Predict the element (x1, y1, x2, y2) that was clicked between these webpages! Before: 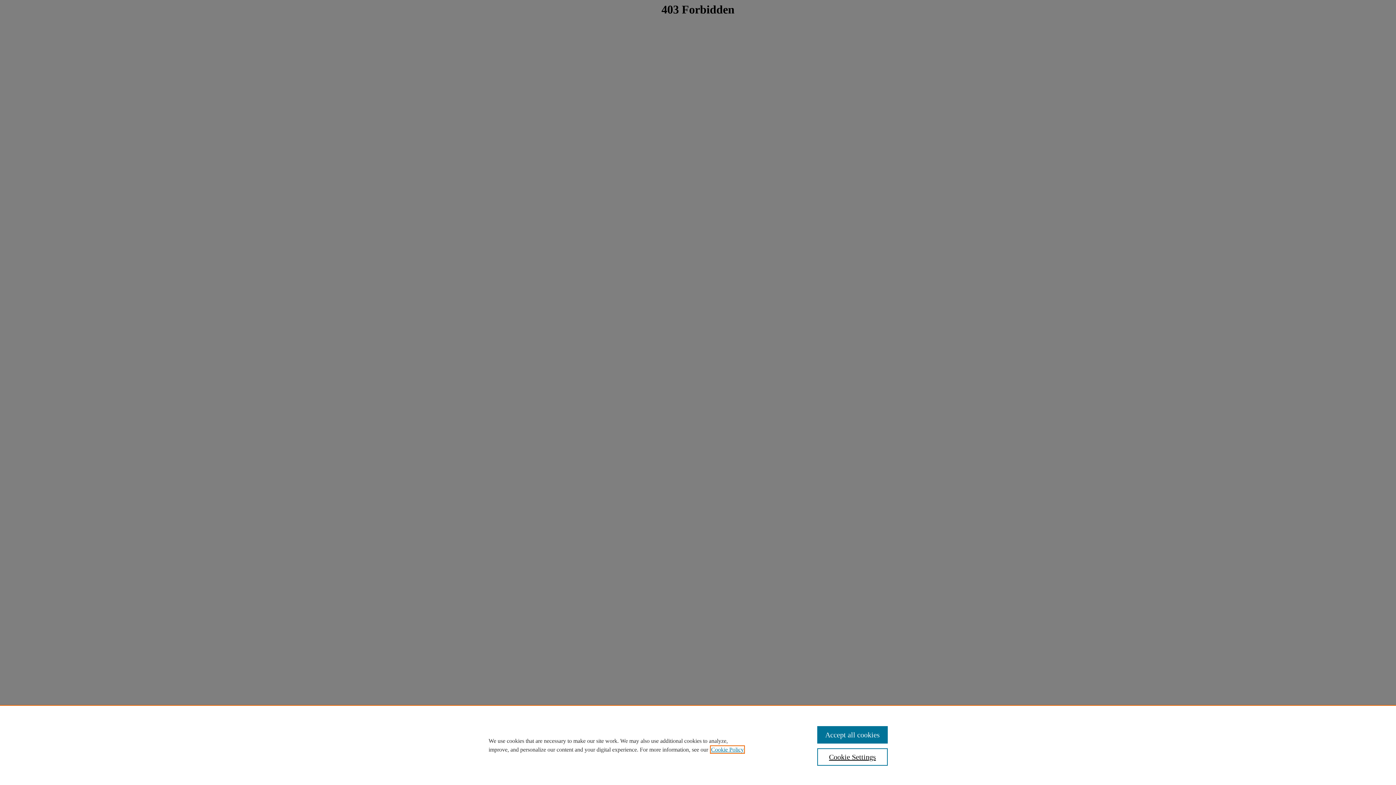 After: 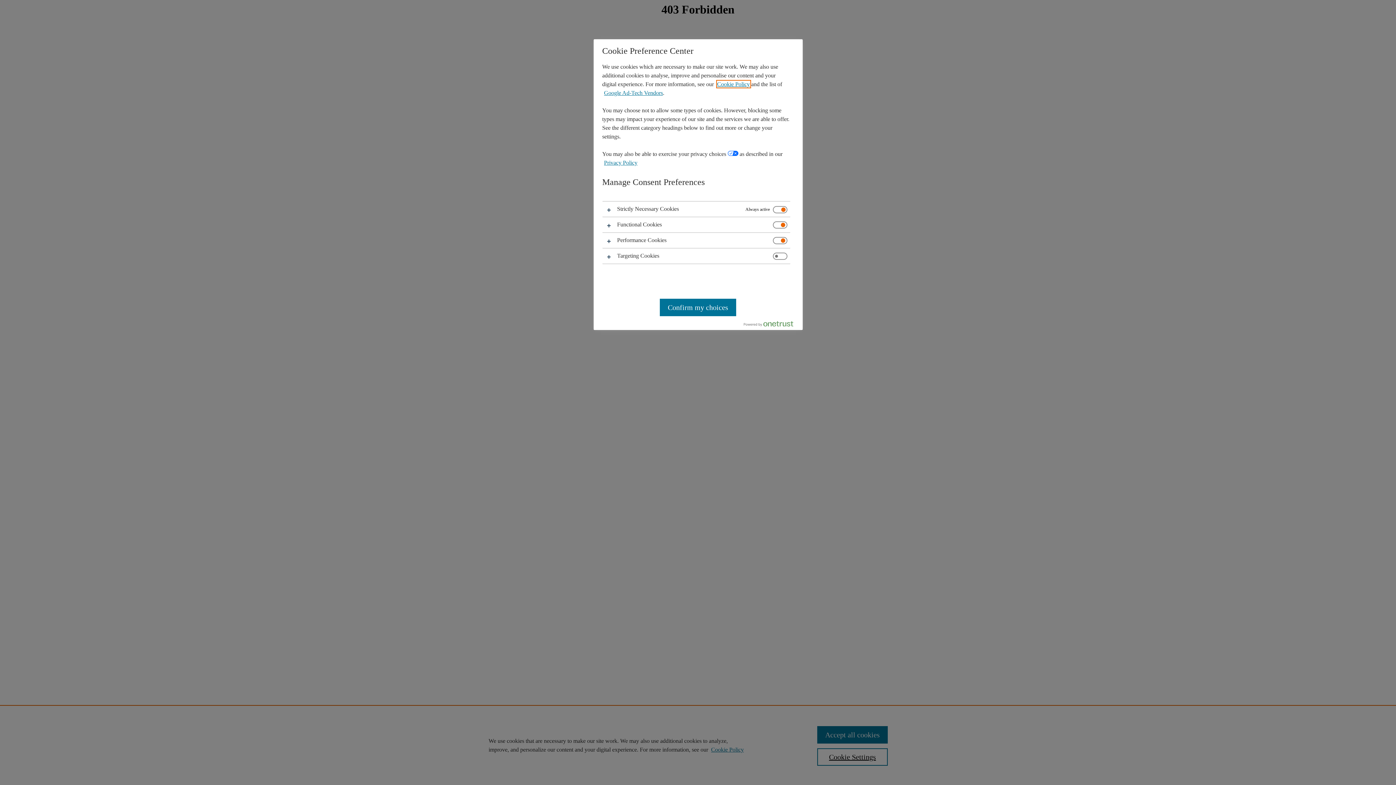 Action: bbox: (817, 748, 887, 766) label: Cookie Settings